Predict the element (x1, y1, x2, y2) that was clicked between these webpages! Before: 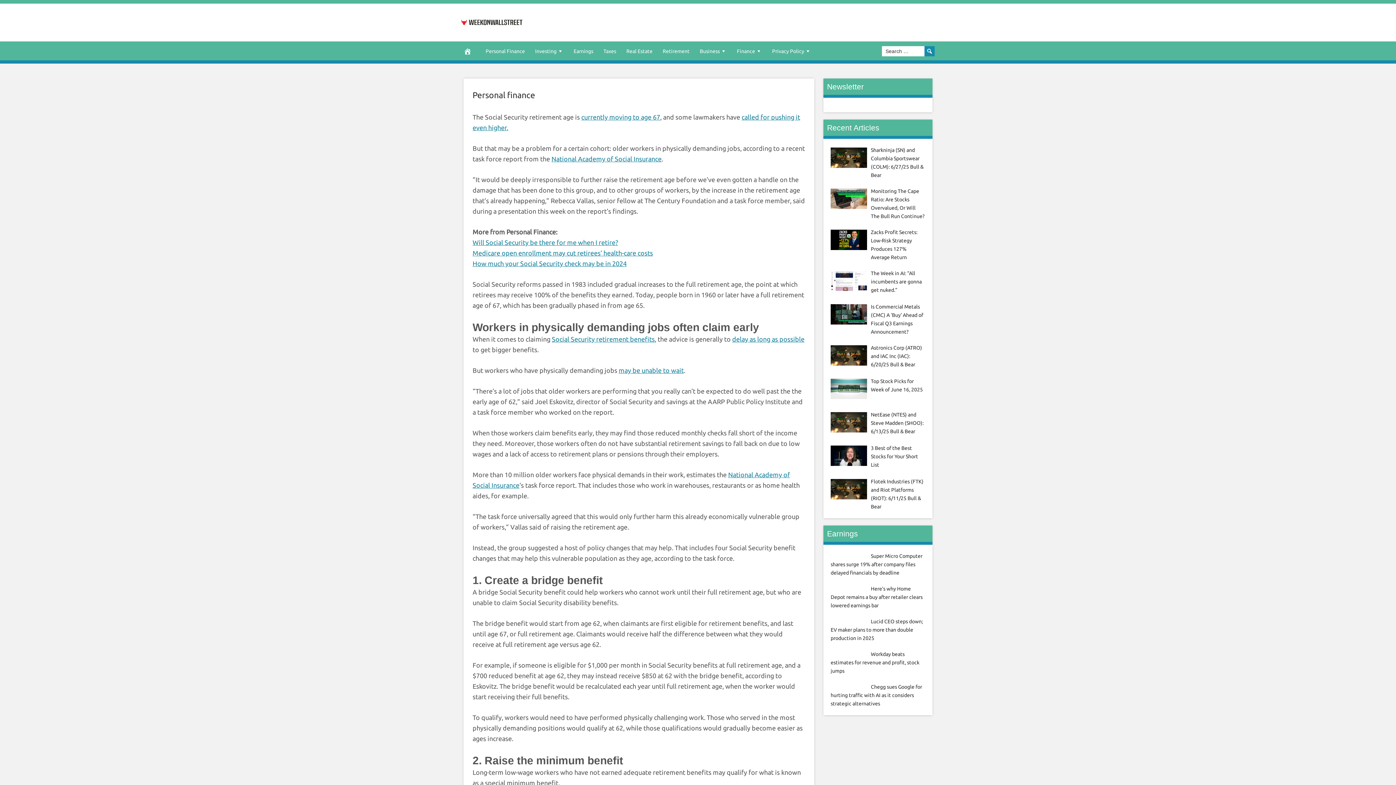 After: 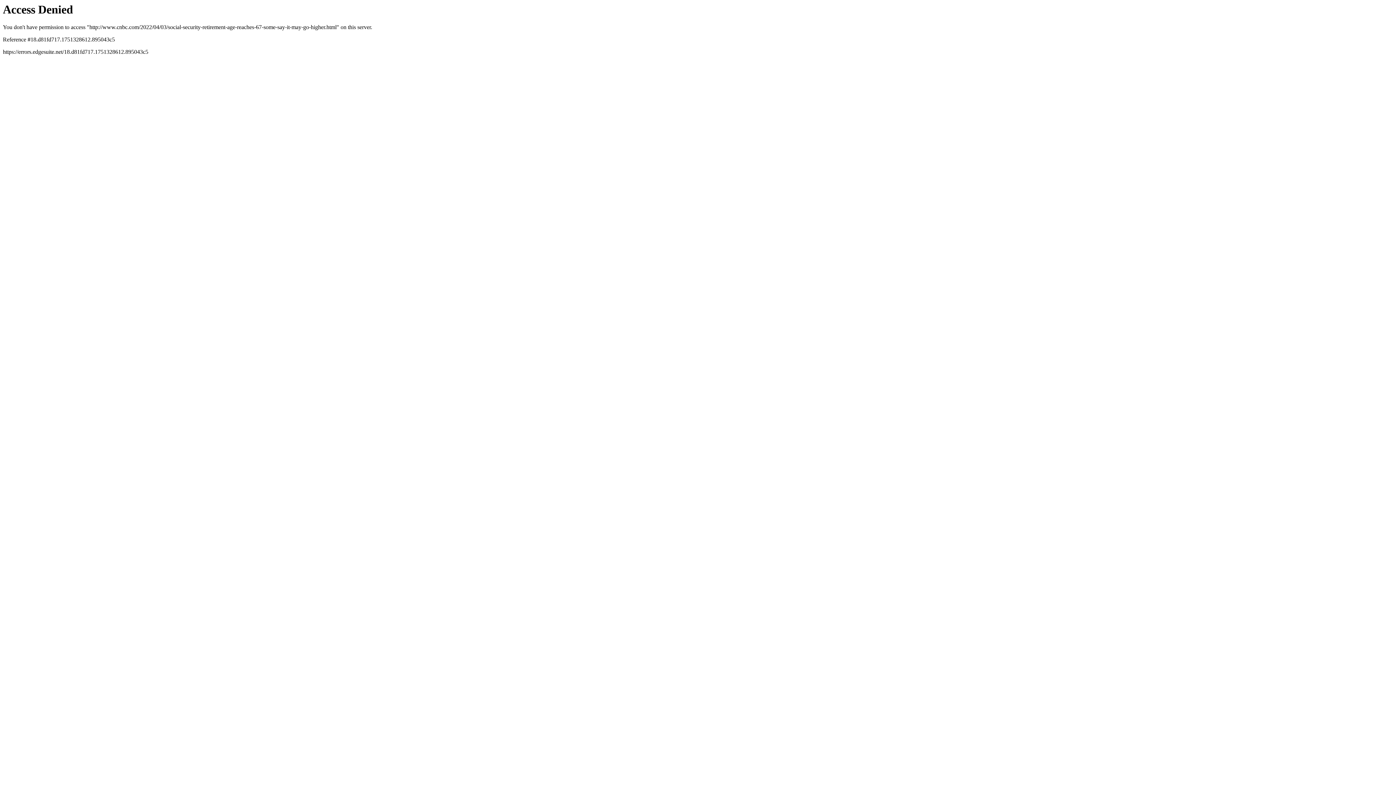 Action: label: currently moving to age 67 bbox: (581, 113, 660, 120)